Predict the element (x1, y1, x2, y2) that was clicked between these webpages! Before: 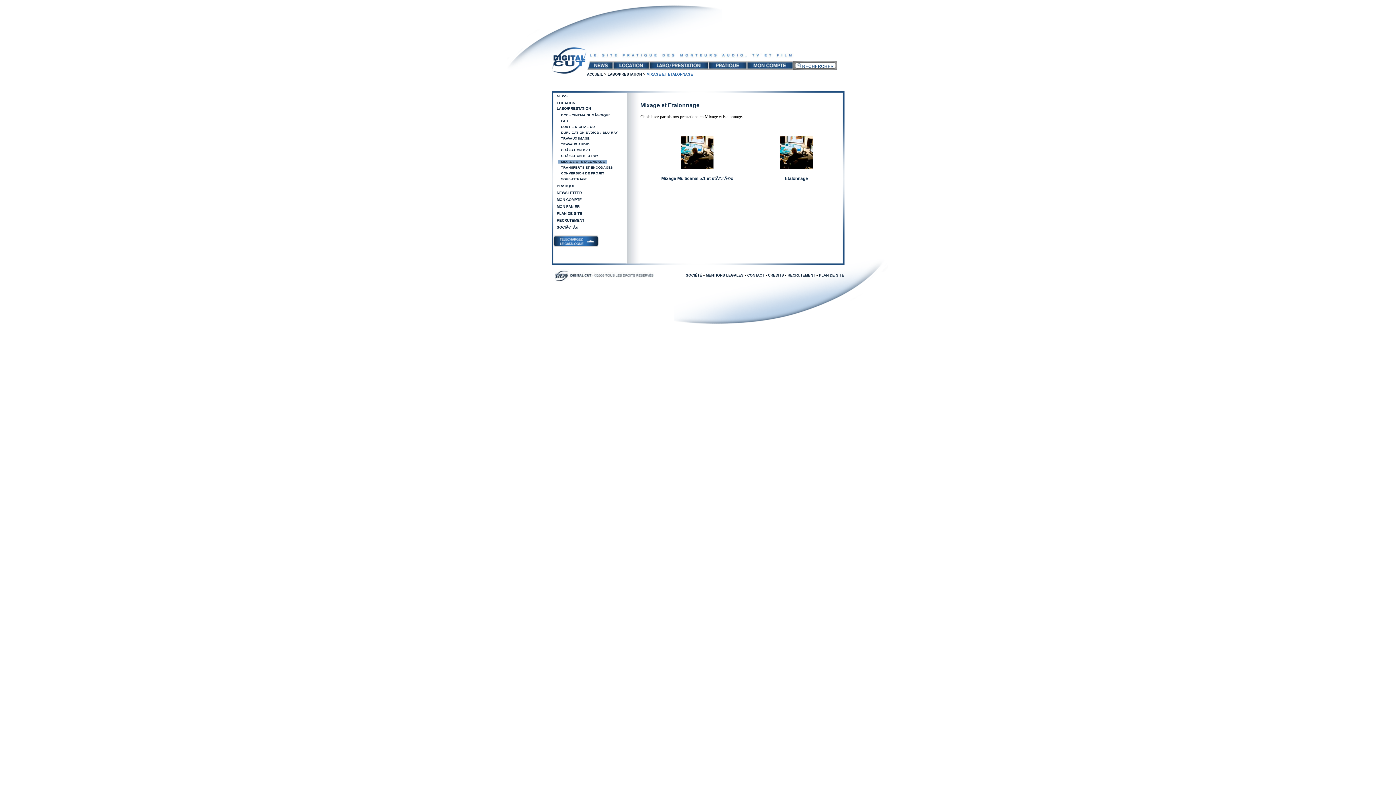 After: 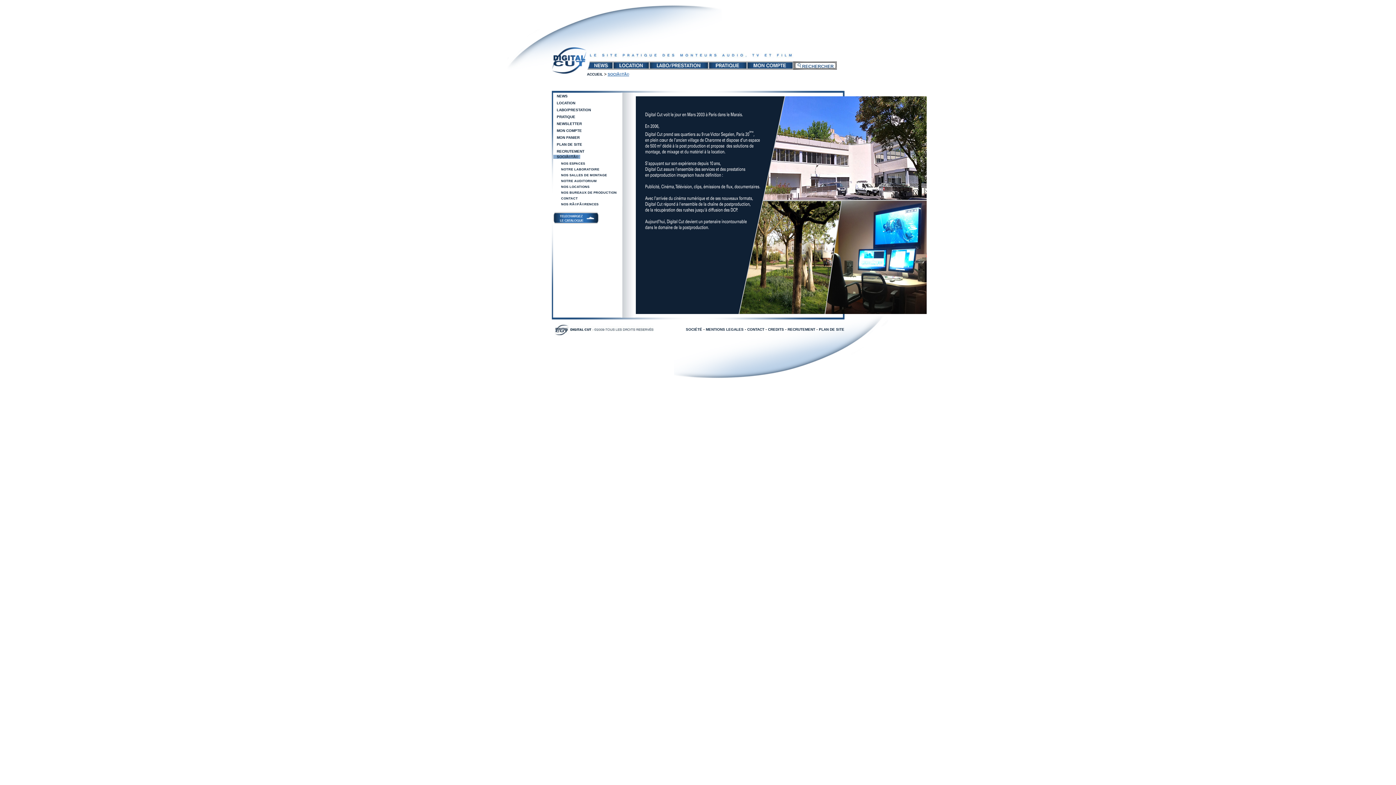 Action: bbox: (686, 273, 702, 277) label: SOCIÉTÉ